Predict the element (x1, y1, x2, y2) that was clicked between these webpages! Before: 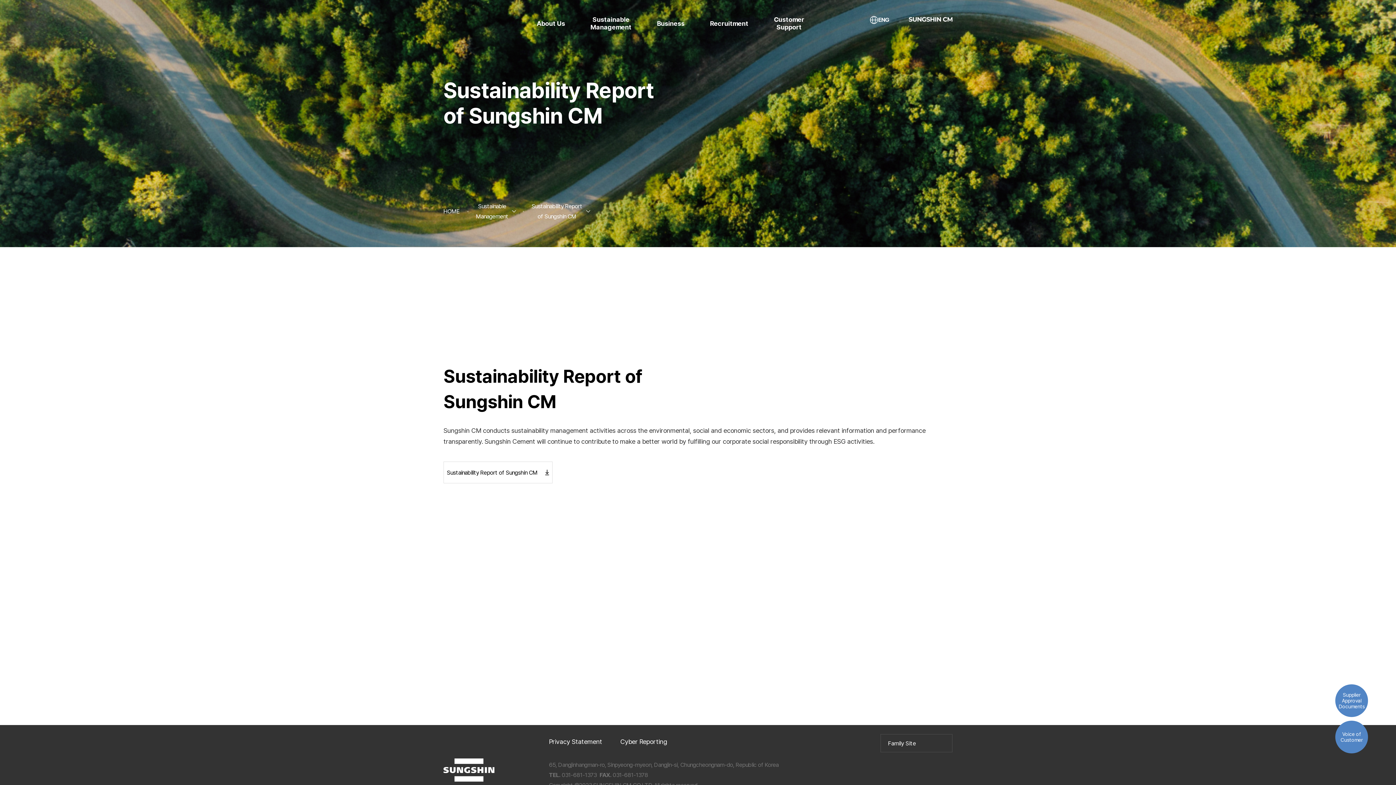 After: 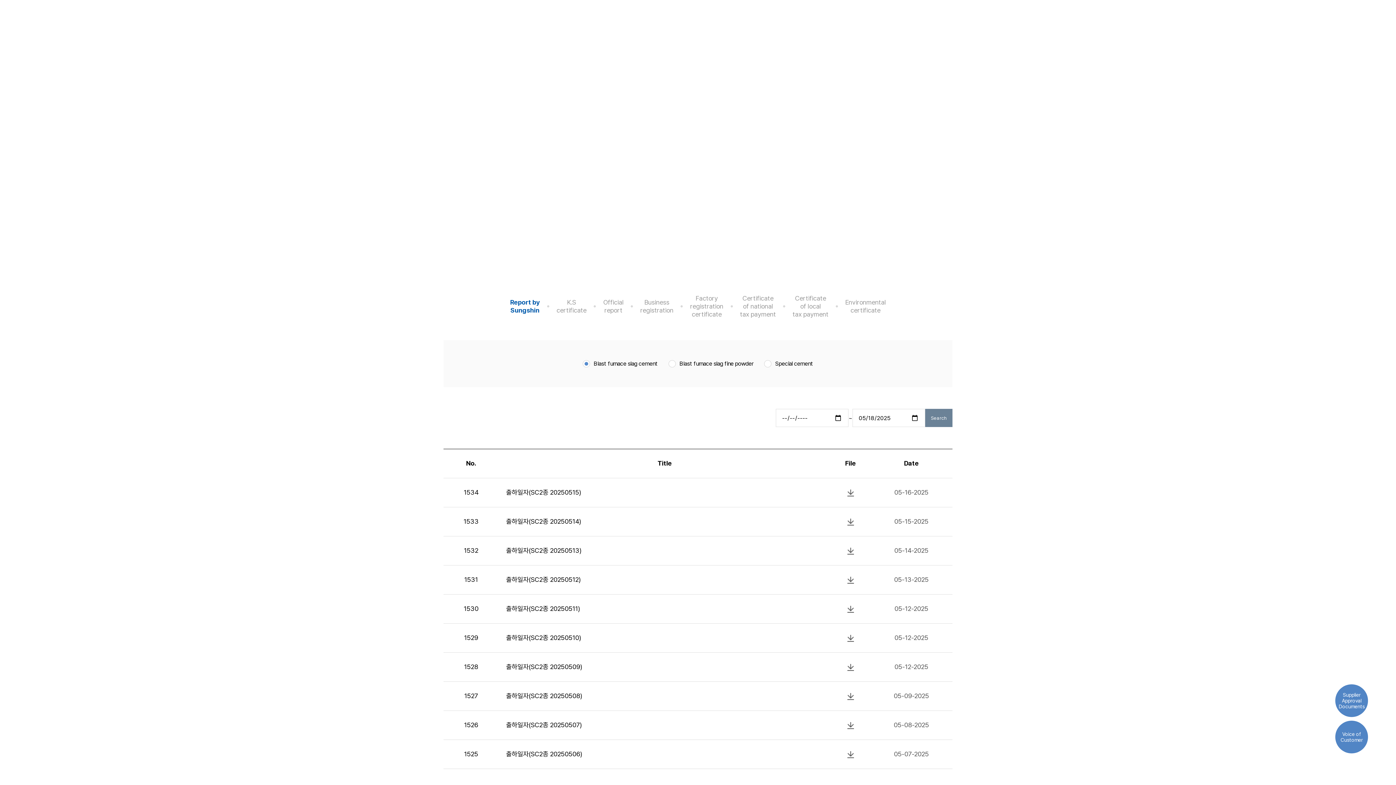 Action: bbox: (1335, 684, 1368, 717) label: Supplier
Approval
Documents